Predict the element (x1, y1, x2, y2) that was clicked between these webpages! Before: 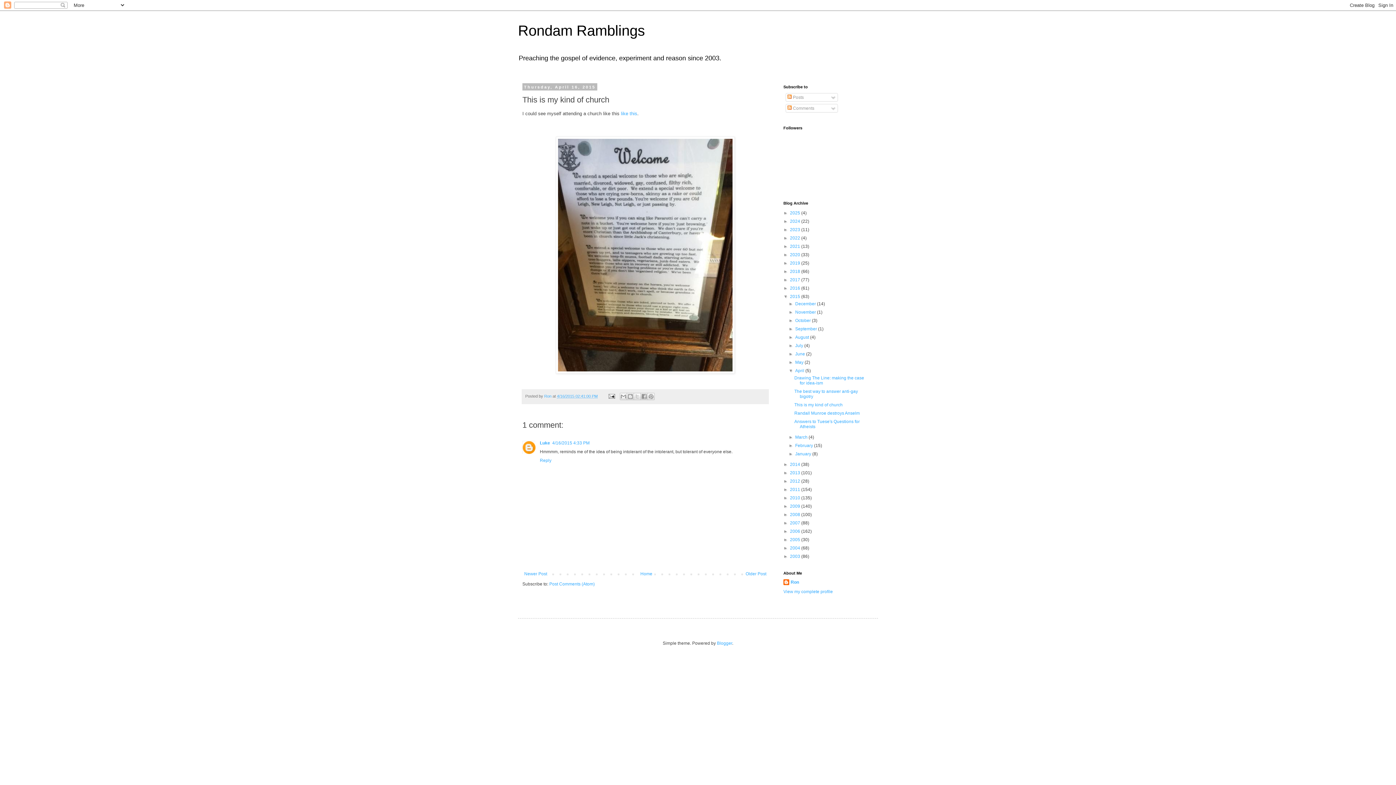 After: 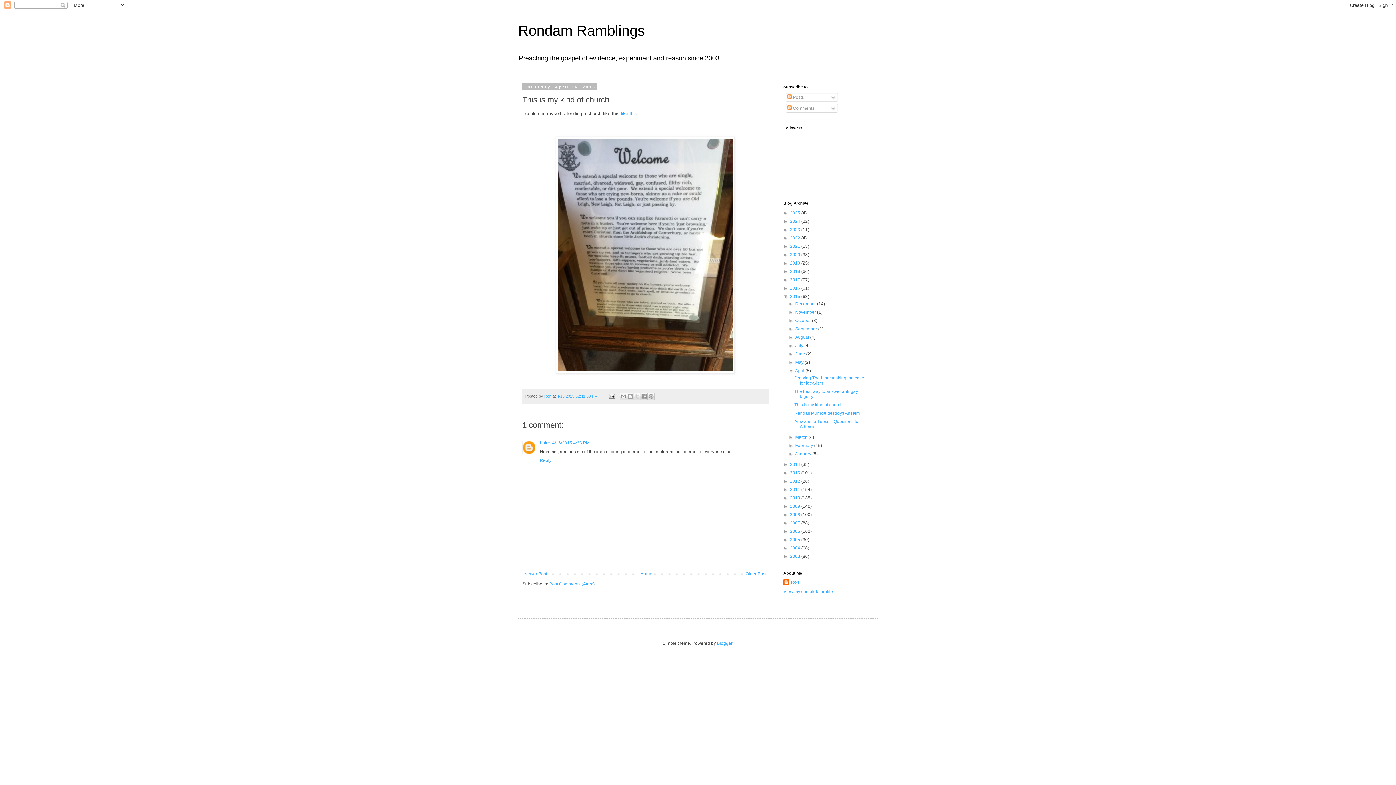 Action: label: 4/16/2015 4:33 PM bbox: (552, 440, 589, 445)